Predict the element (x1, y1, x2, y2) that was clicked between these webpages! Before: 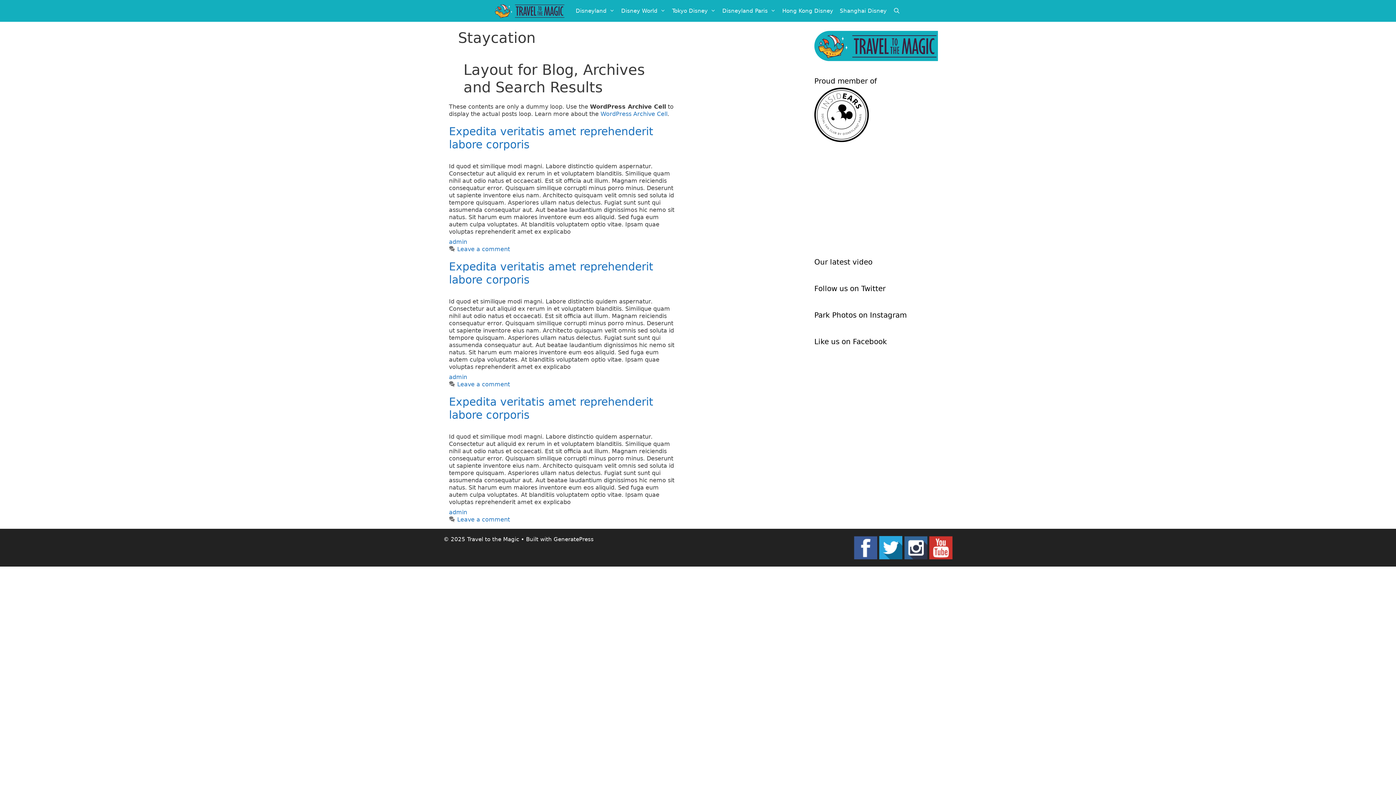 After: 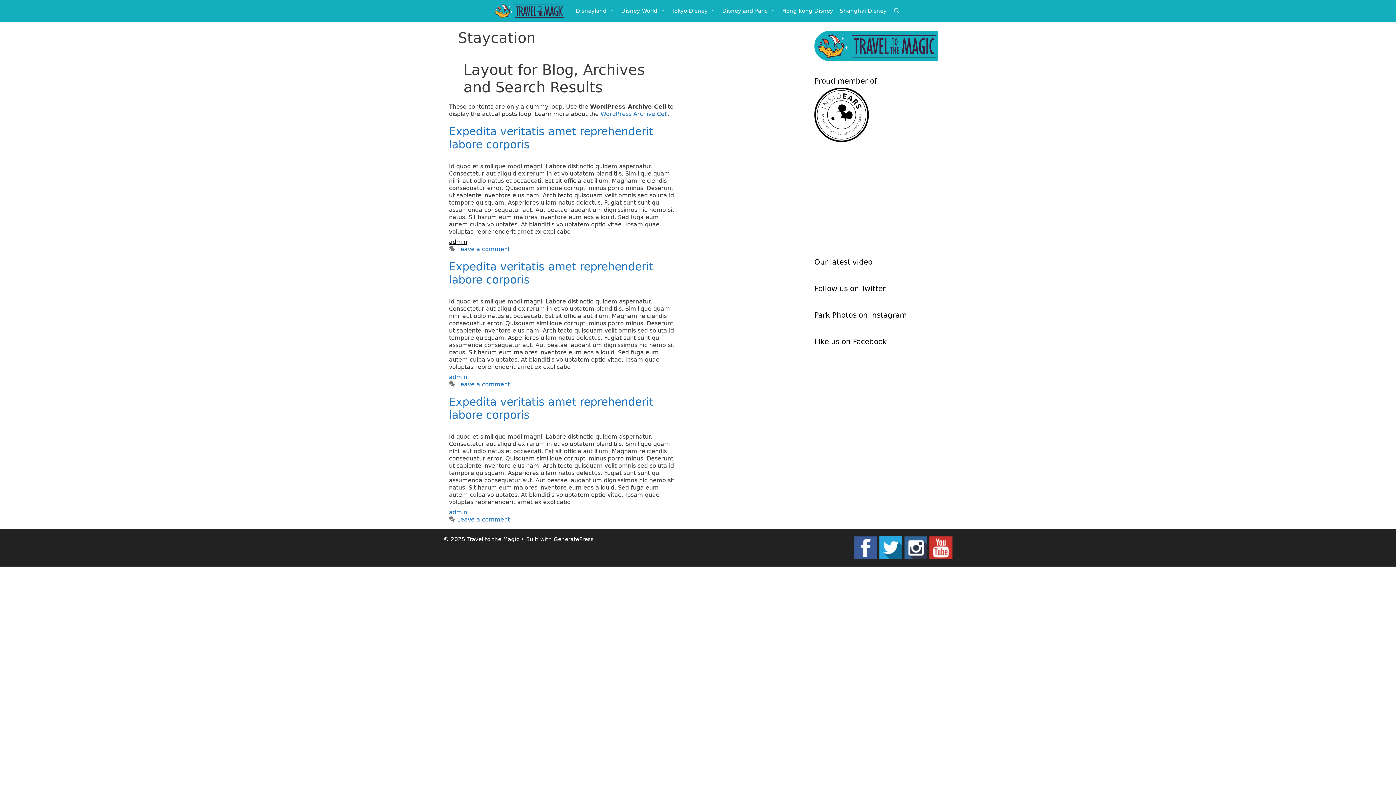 Action: label: admin bbox: (449, 238, 467, 245)